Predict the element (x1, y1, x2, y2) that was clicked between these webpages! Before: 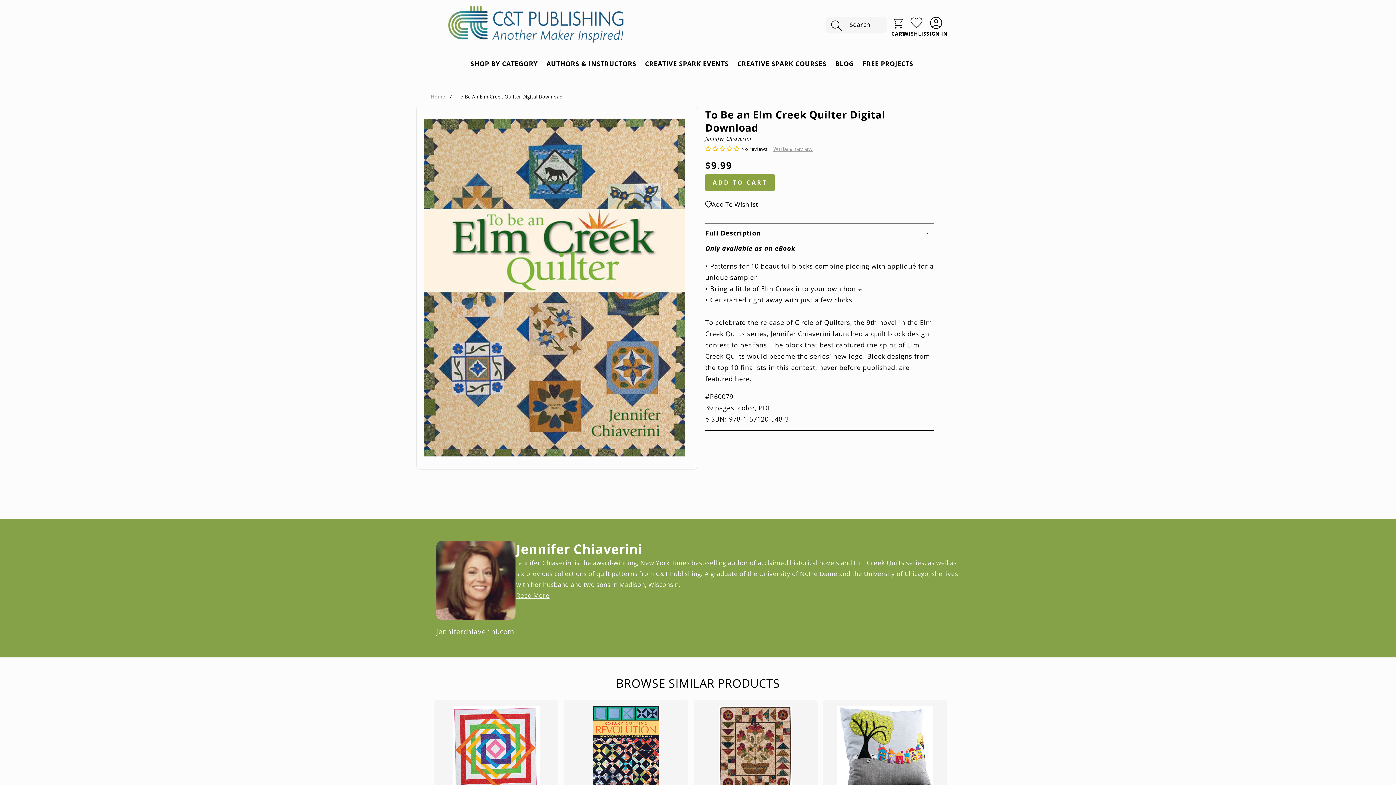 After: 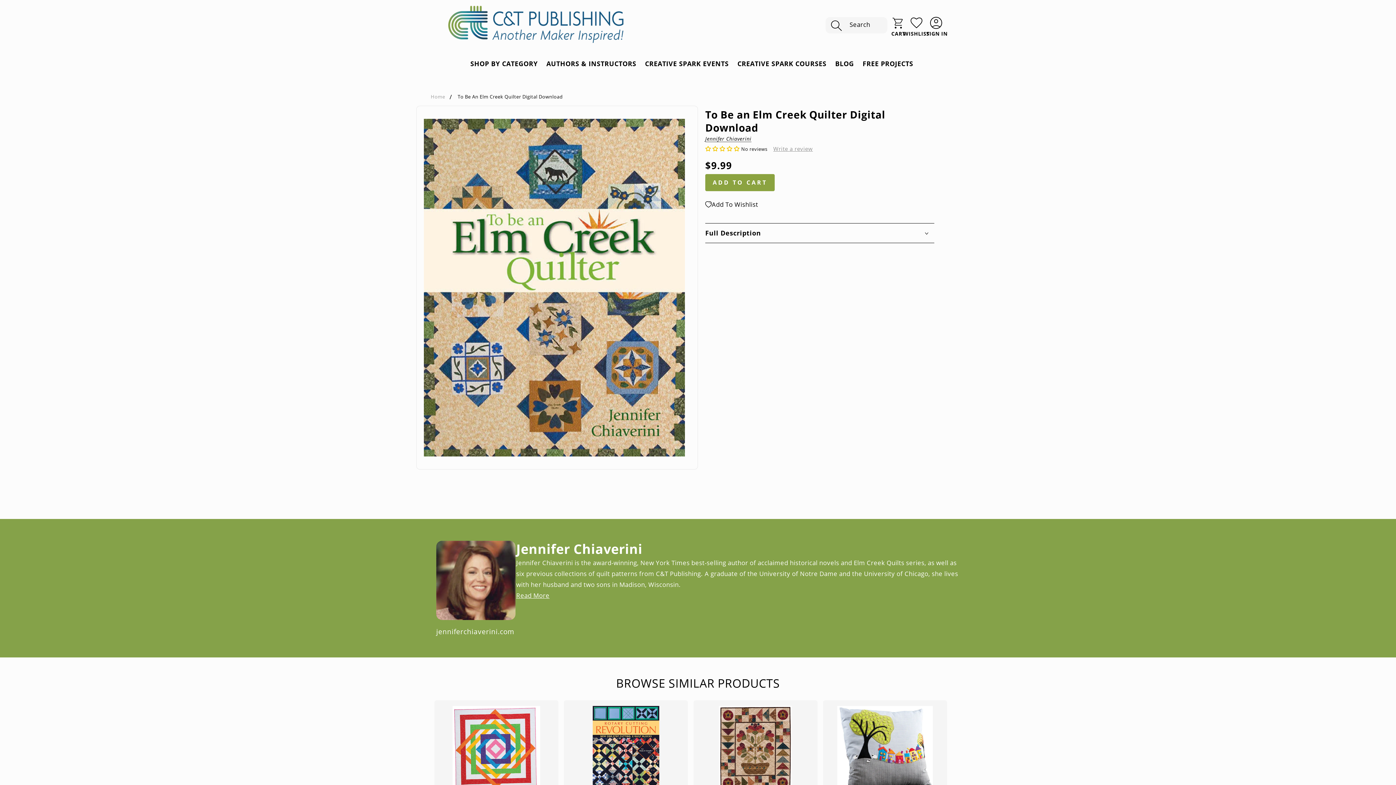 Action: bbox: (705, 223, 934, 242) label: Full Description